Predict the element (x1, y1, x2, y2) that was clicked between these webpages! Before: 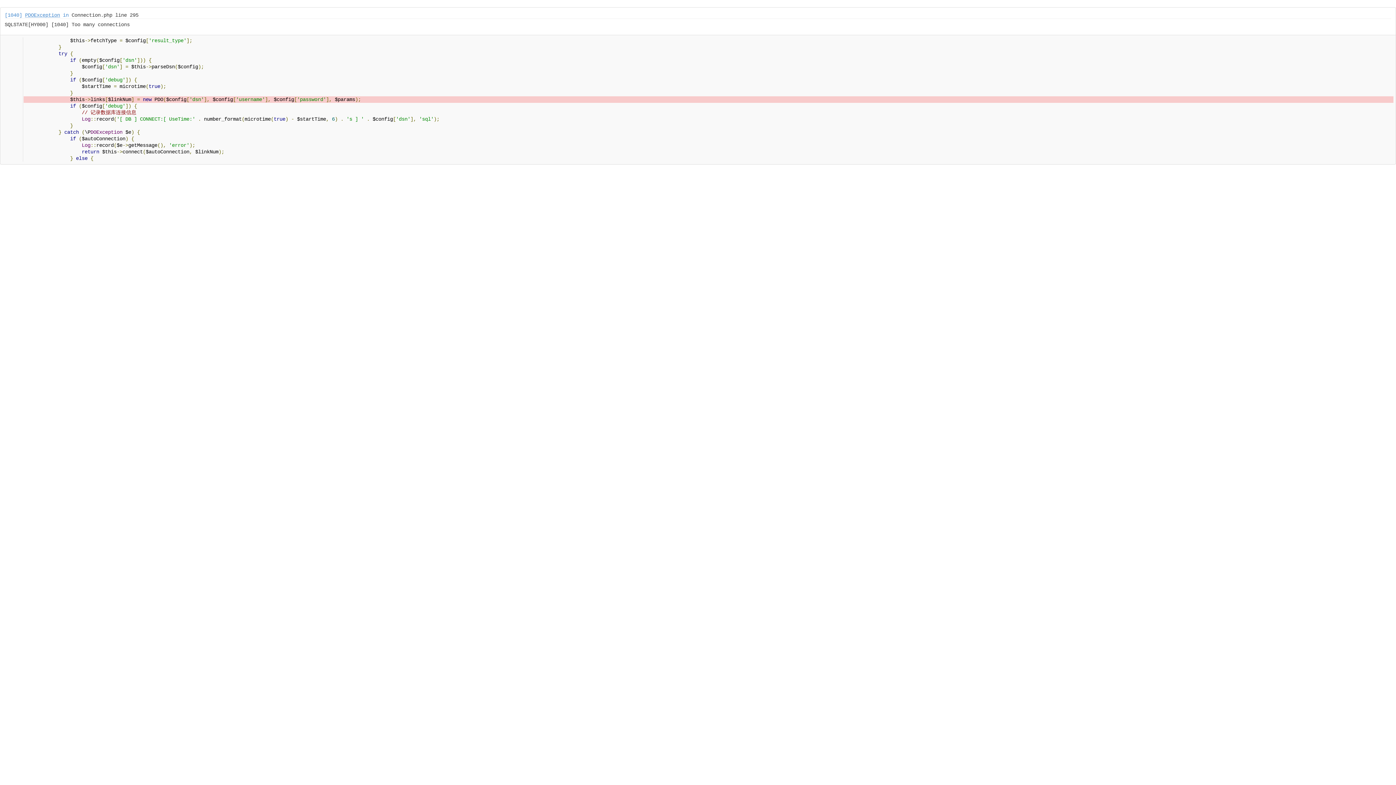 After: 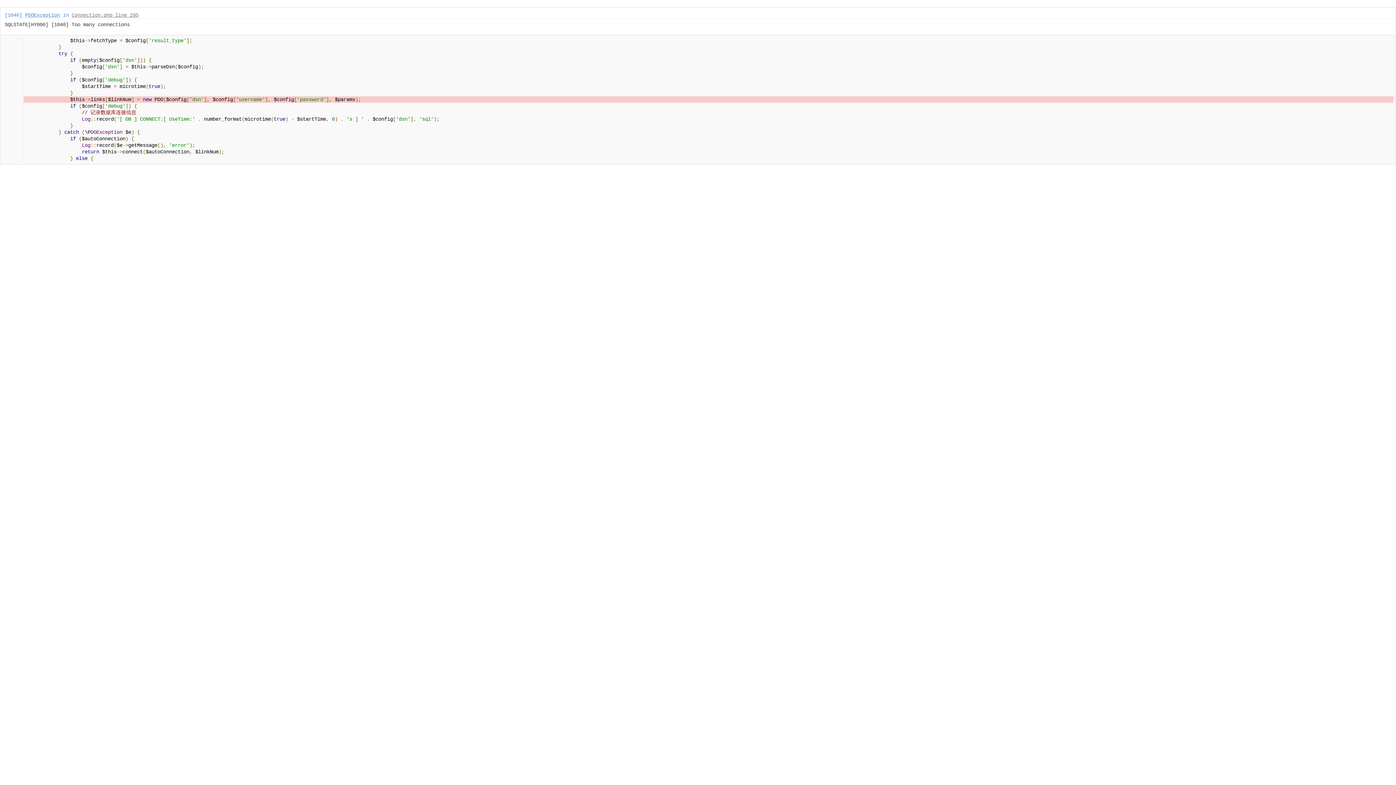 Action: bbox: (71, 12, 138, 18) label: Connection.php line 295